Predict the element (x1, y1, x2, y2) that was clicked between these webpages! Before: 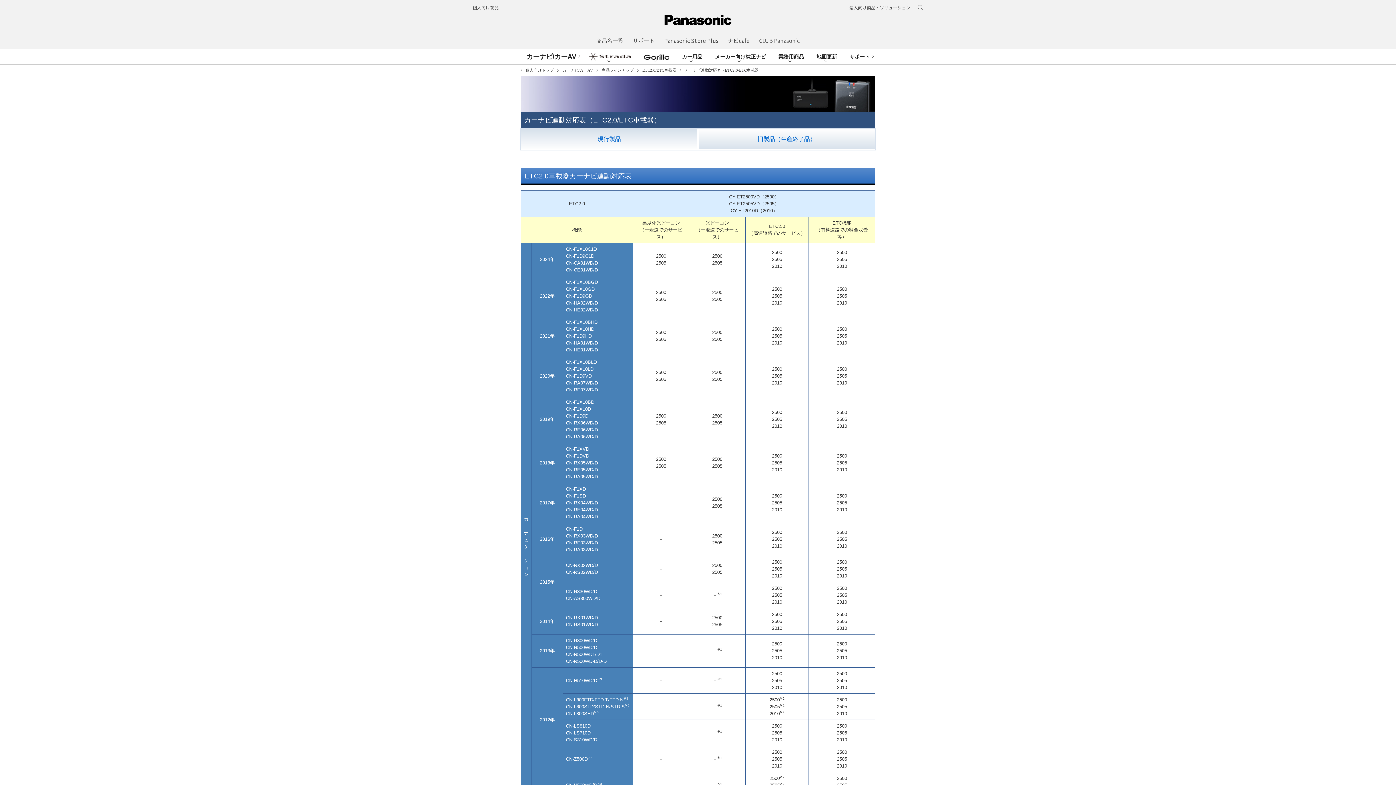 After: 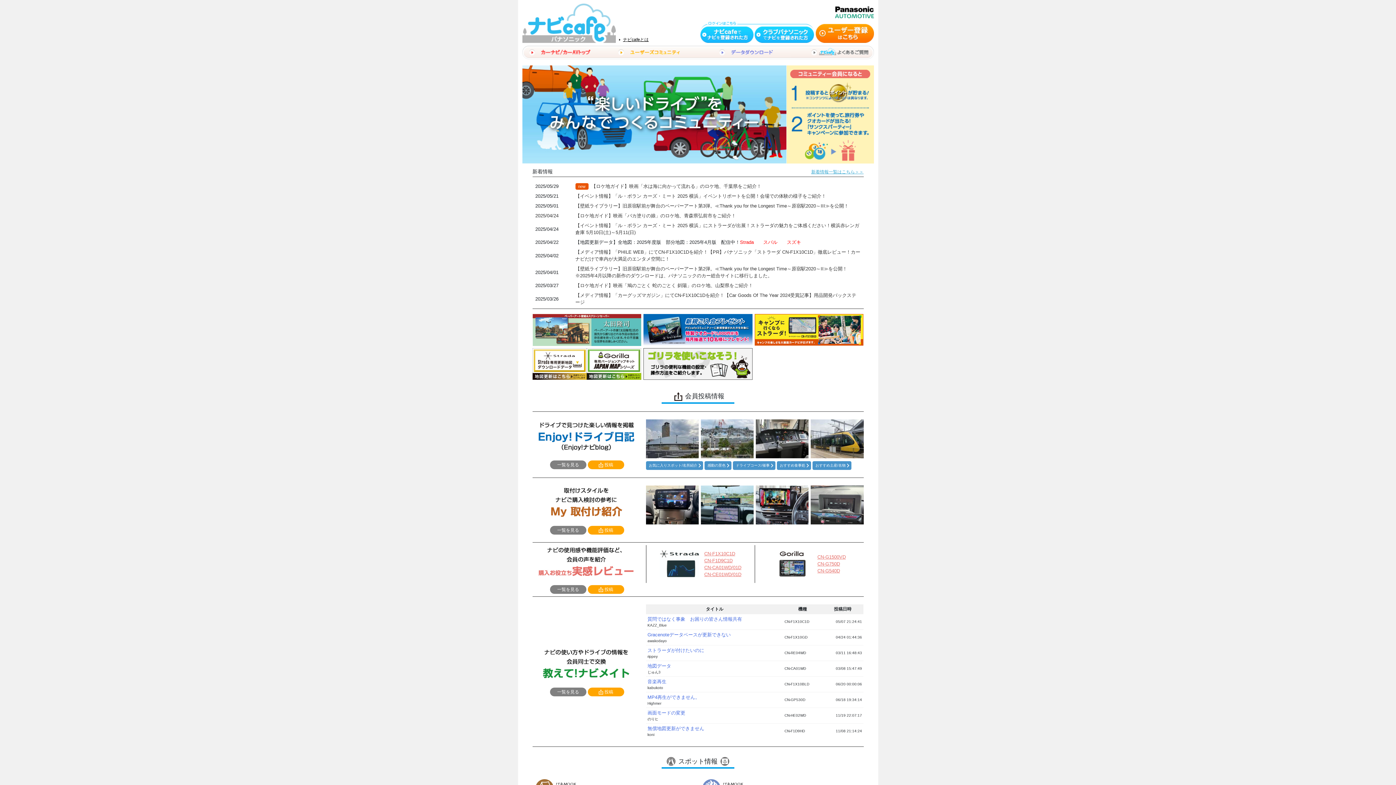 Action: bbox: (728, 36, 749, 44) label: ナビcafe